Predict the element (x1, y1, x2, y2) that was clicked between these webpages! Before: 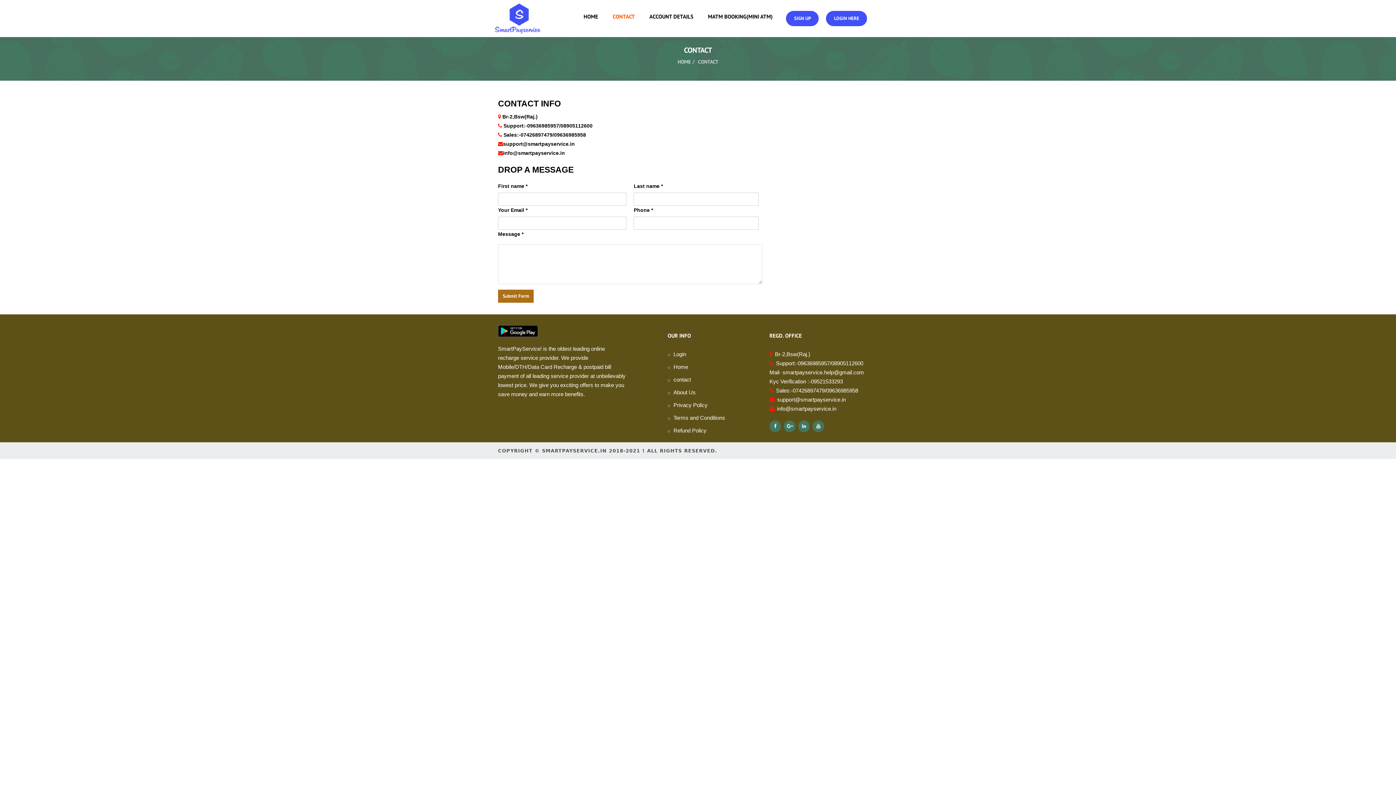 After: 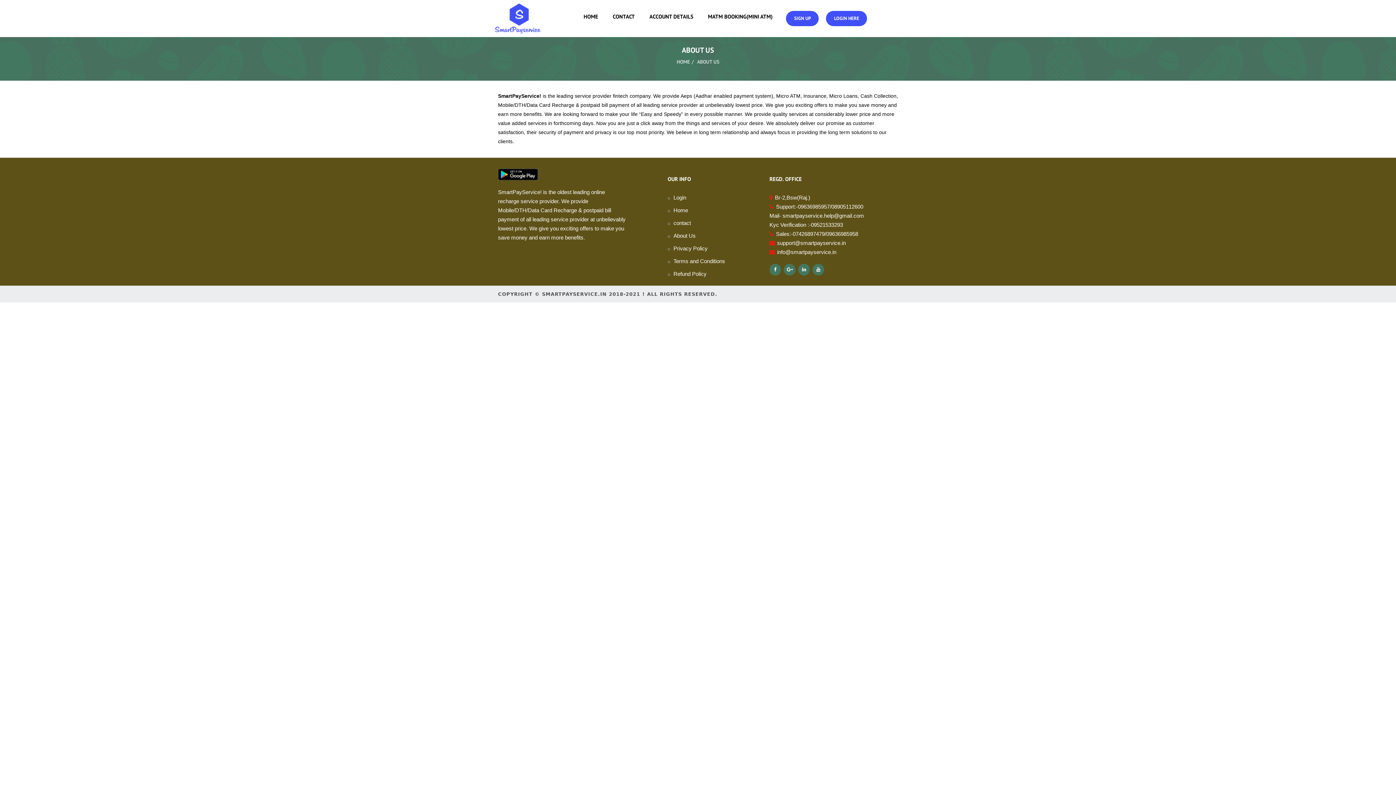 Action: label: About Us bbox: (667, 389, 695, 395)